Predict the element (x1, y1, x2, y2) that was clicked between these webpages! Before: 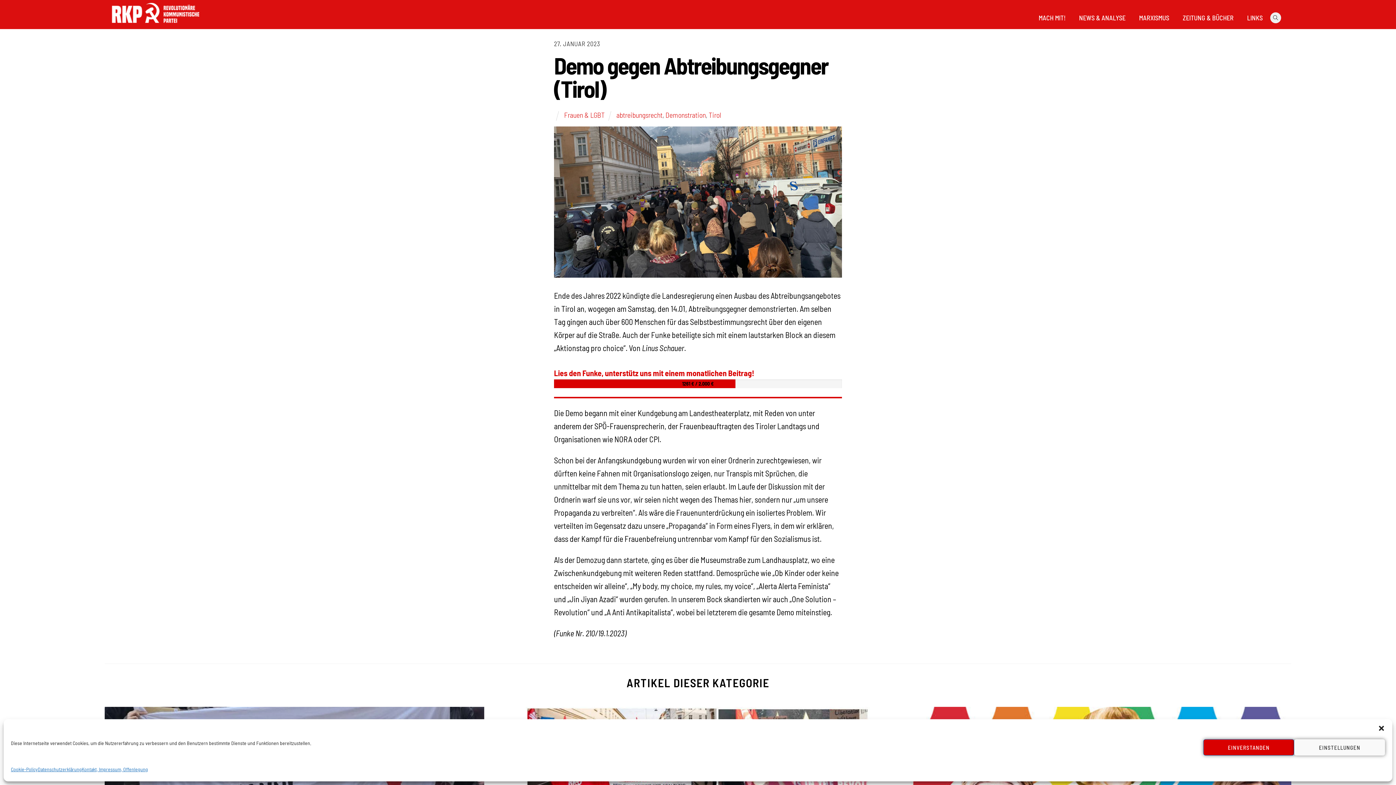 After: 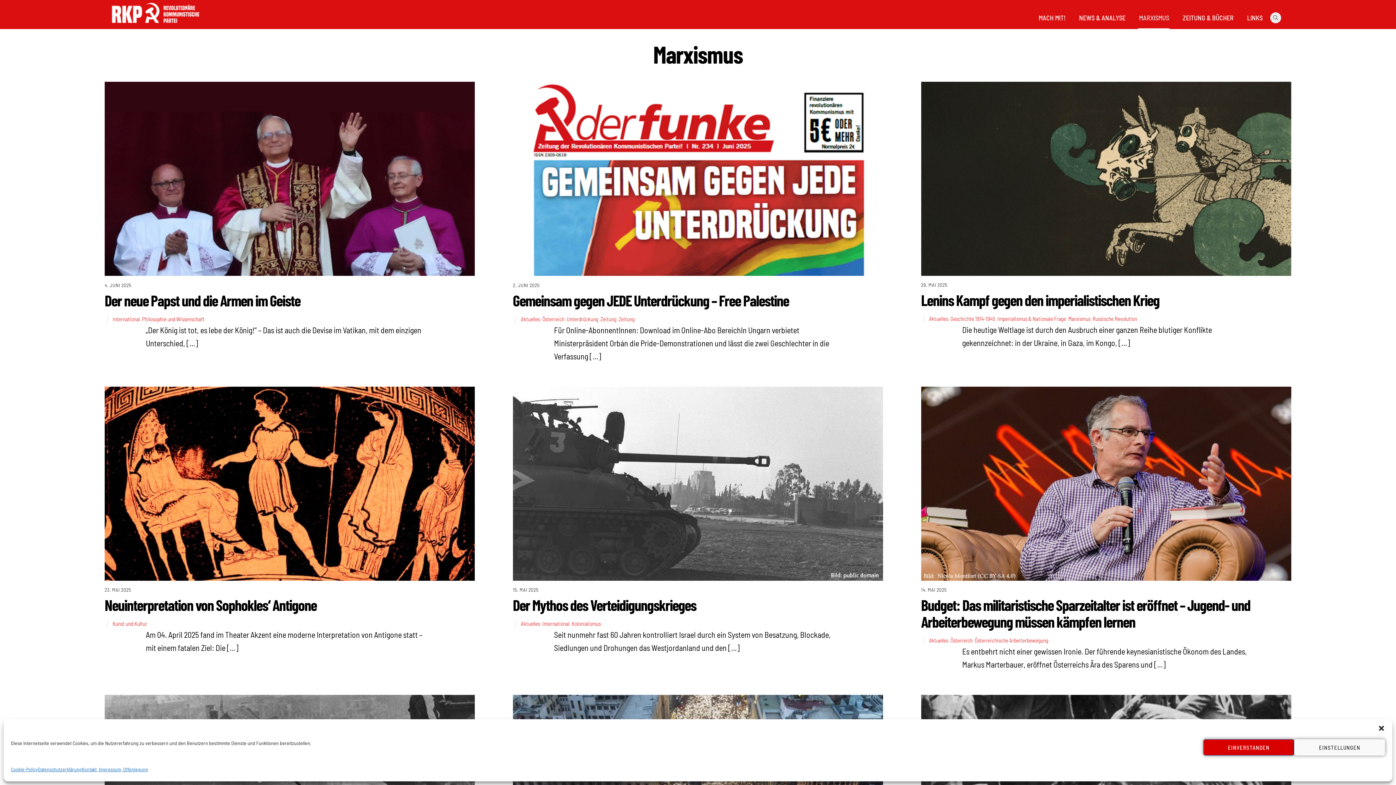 Action: label: MARXISMUS bbox: (1138, 6, 1170, 28)